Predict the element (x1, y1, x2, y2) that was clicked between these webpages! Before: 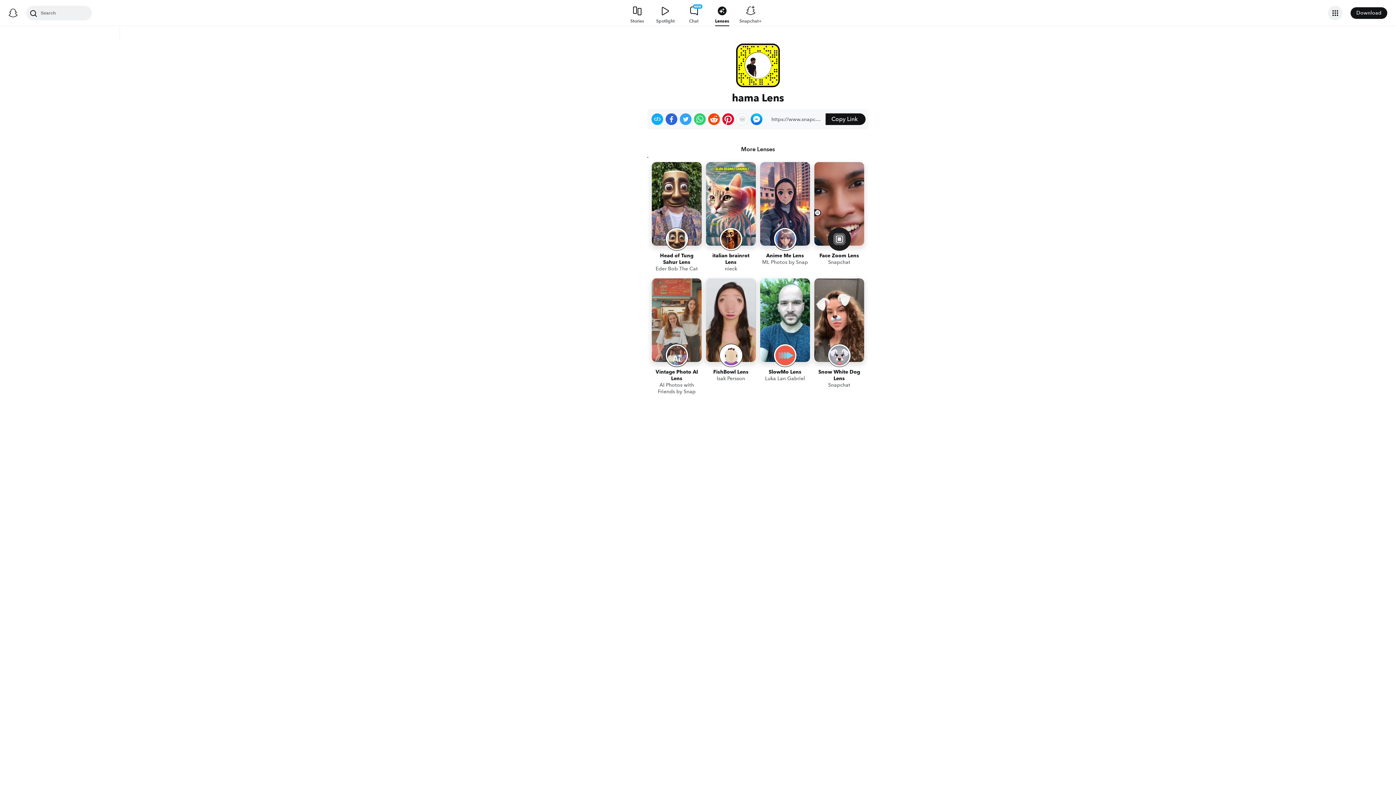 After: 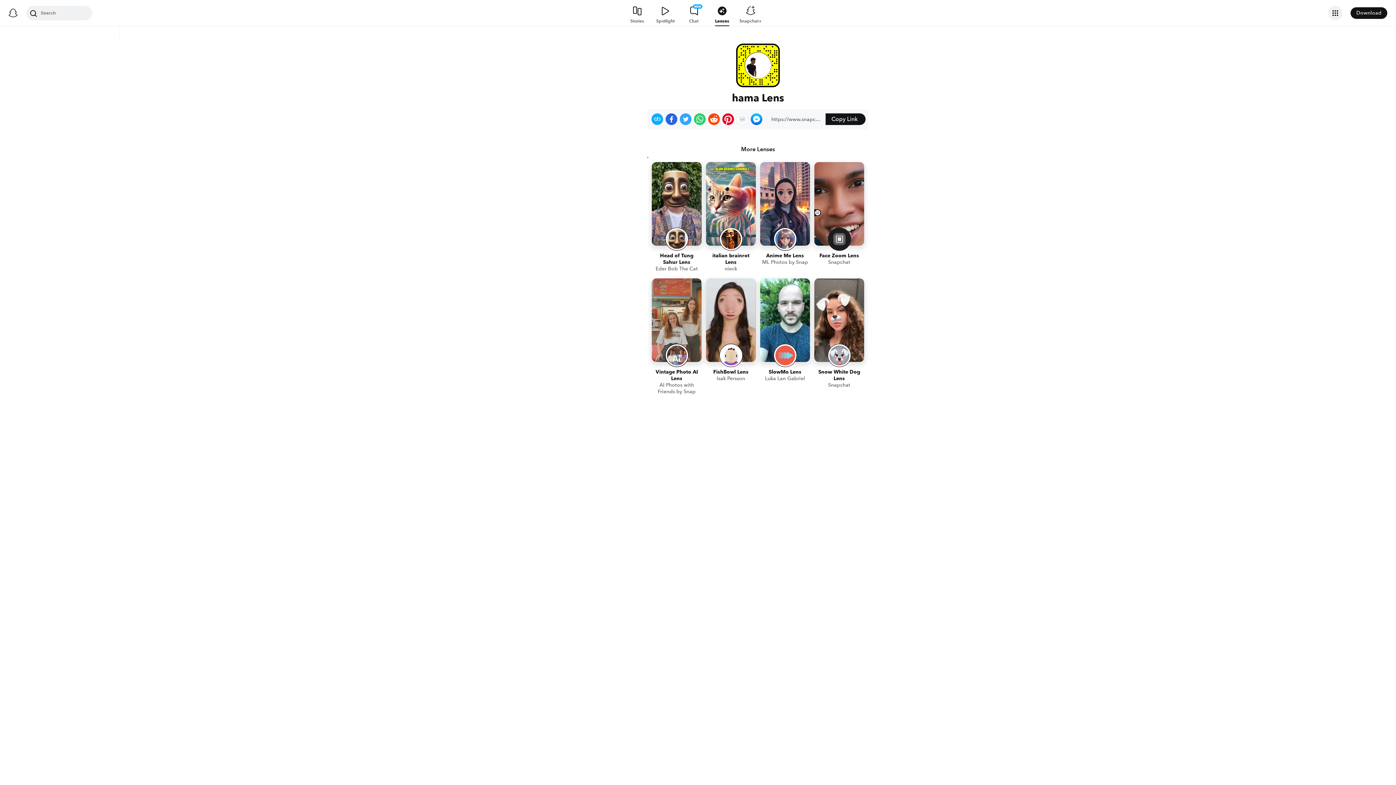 Action: label: Share on Reddit bbox: (708, 113, 720, 125)